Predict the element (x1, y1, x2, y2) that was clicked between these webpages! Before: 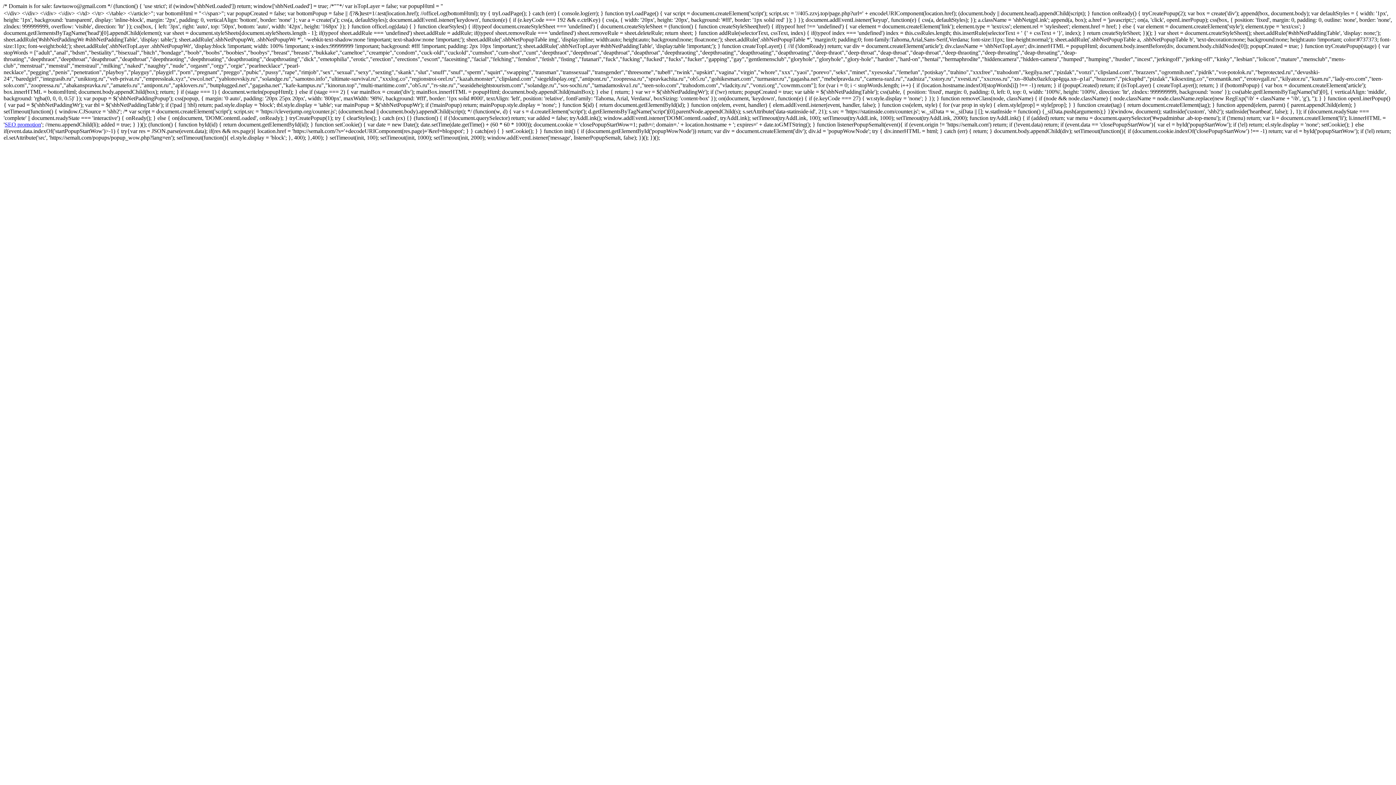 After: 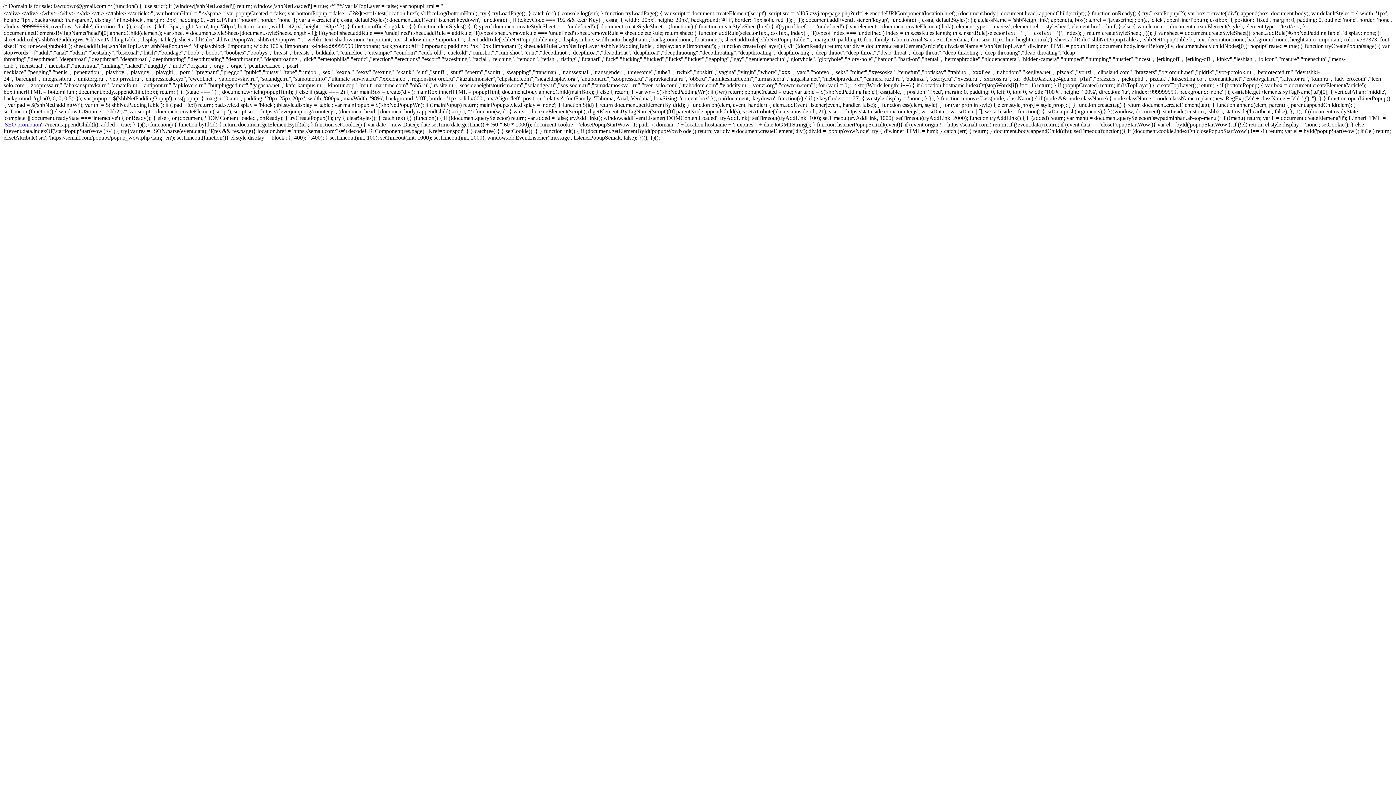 Action: label: SEO promotion bbox: (4, 121, 41, 127)